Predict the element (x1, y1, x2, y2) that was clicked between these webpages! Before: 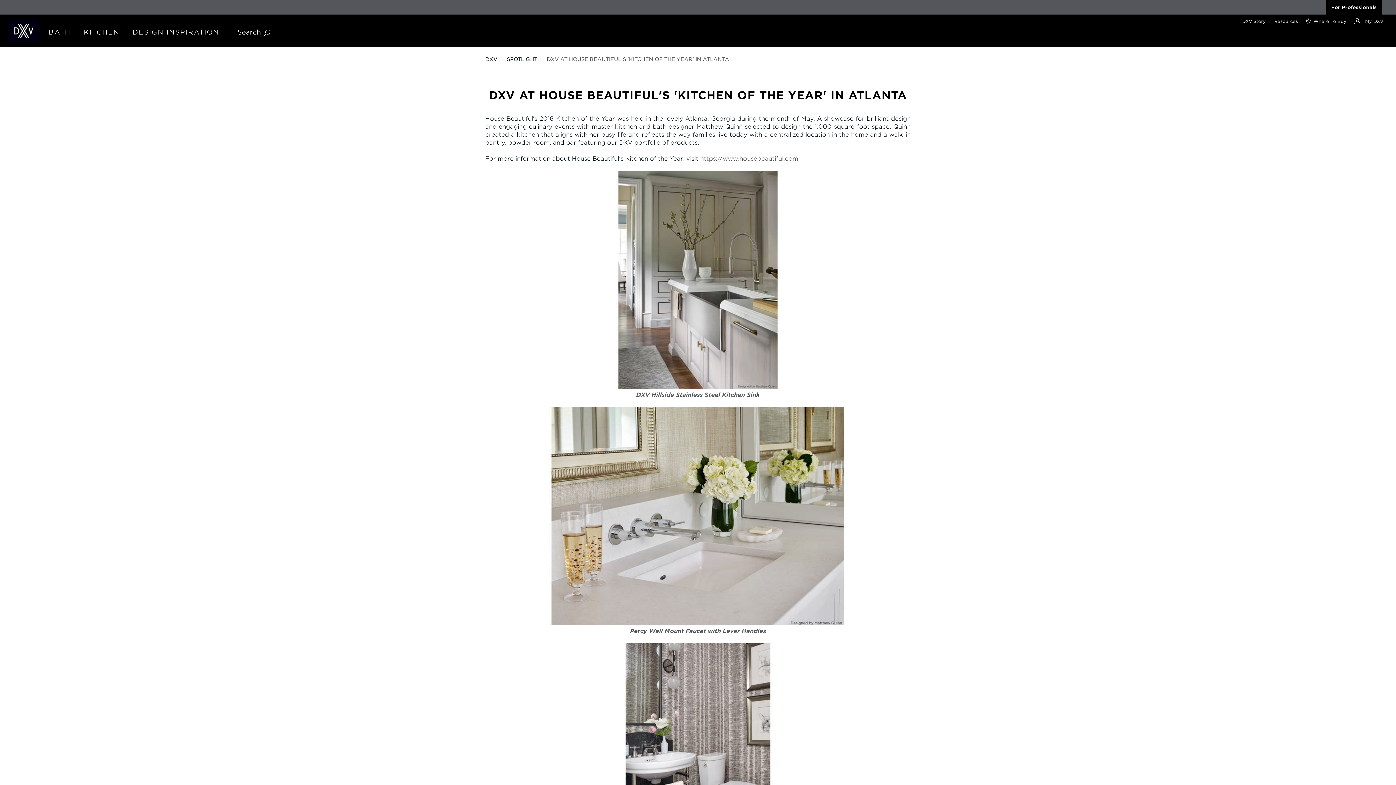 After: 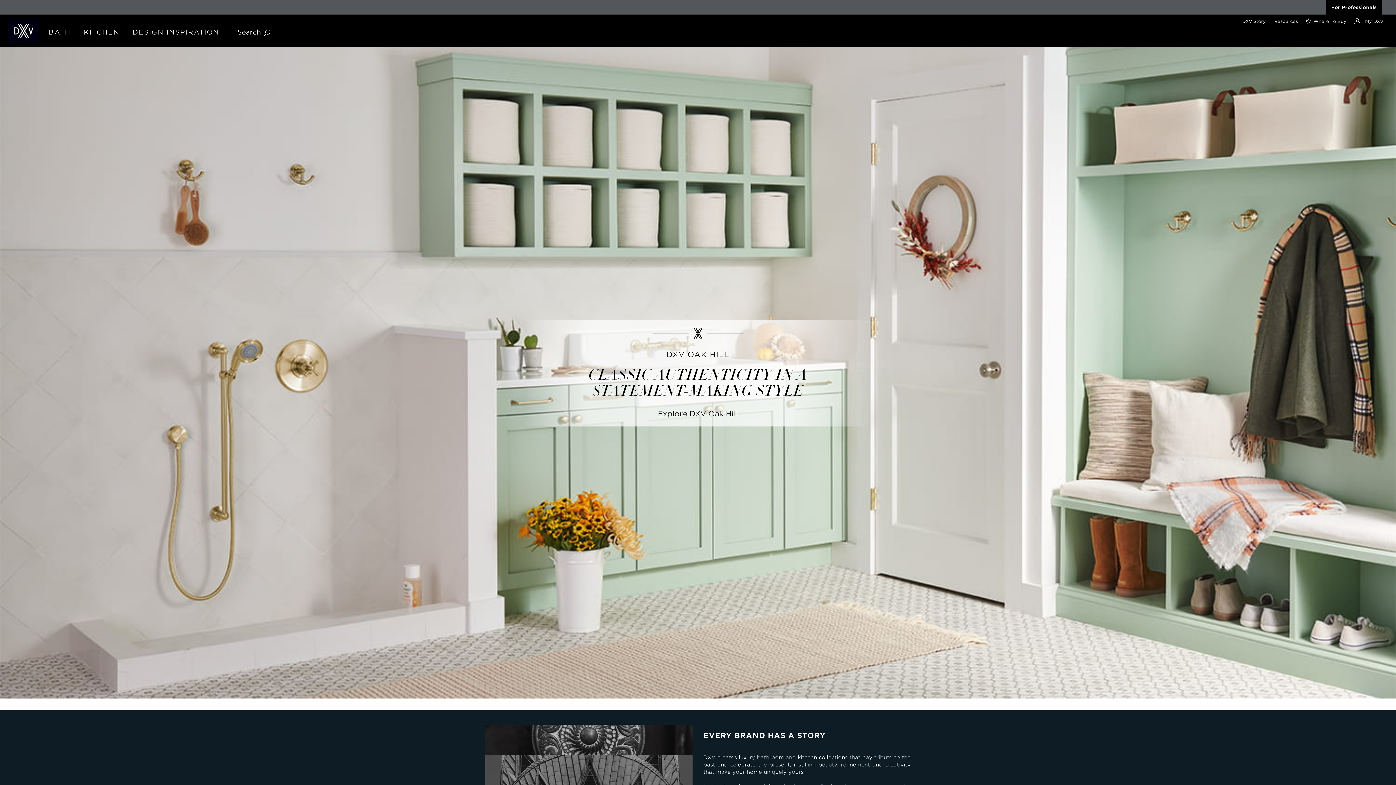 Action: bbox: (8, 38, 39, 44)